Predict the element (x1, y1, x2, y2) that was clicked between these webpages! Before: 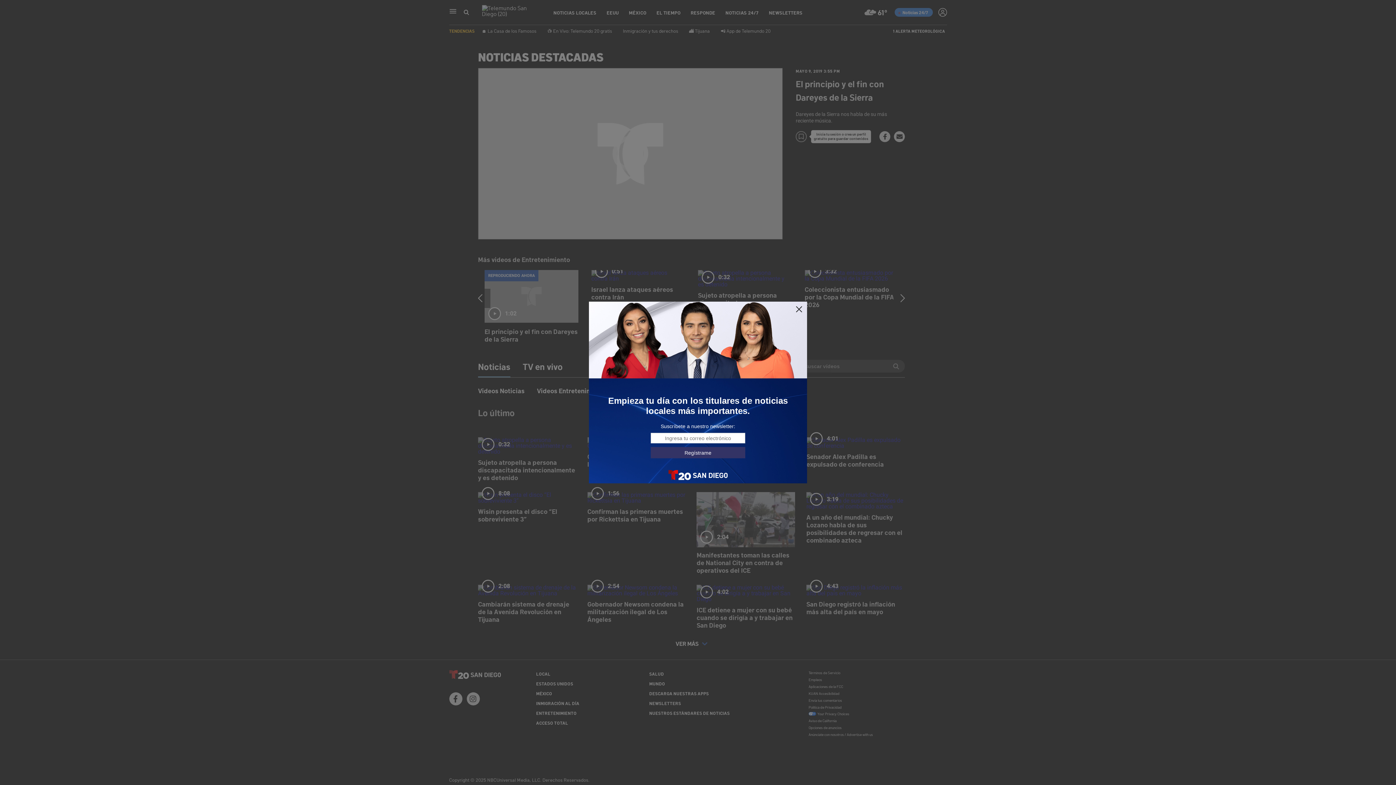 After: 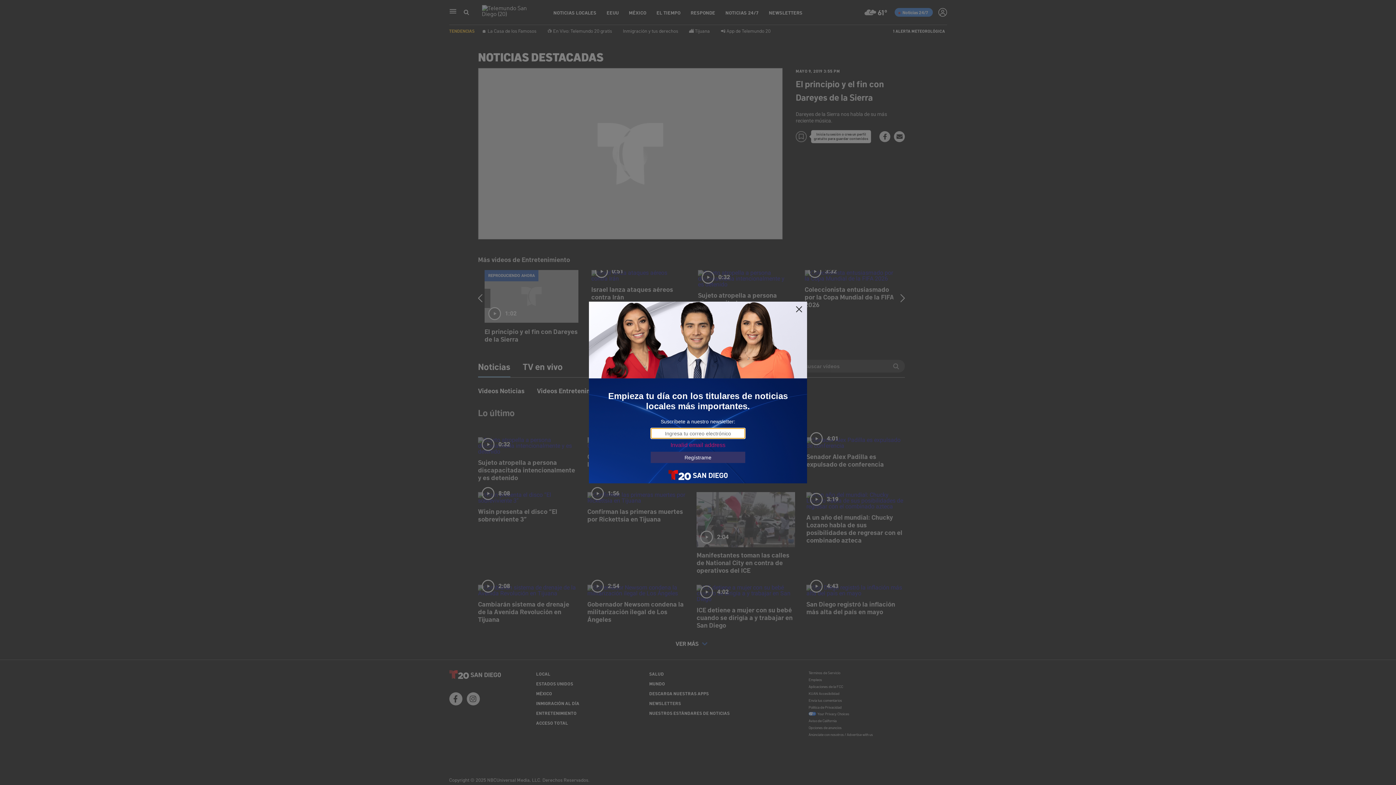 Action: bbox: (650, 447, 745, 458) label: Regístrame